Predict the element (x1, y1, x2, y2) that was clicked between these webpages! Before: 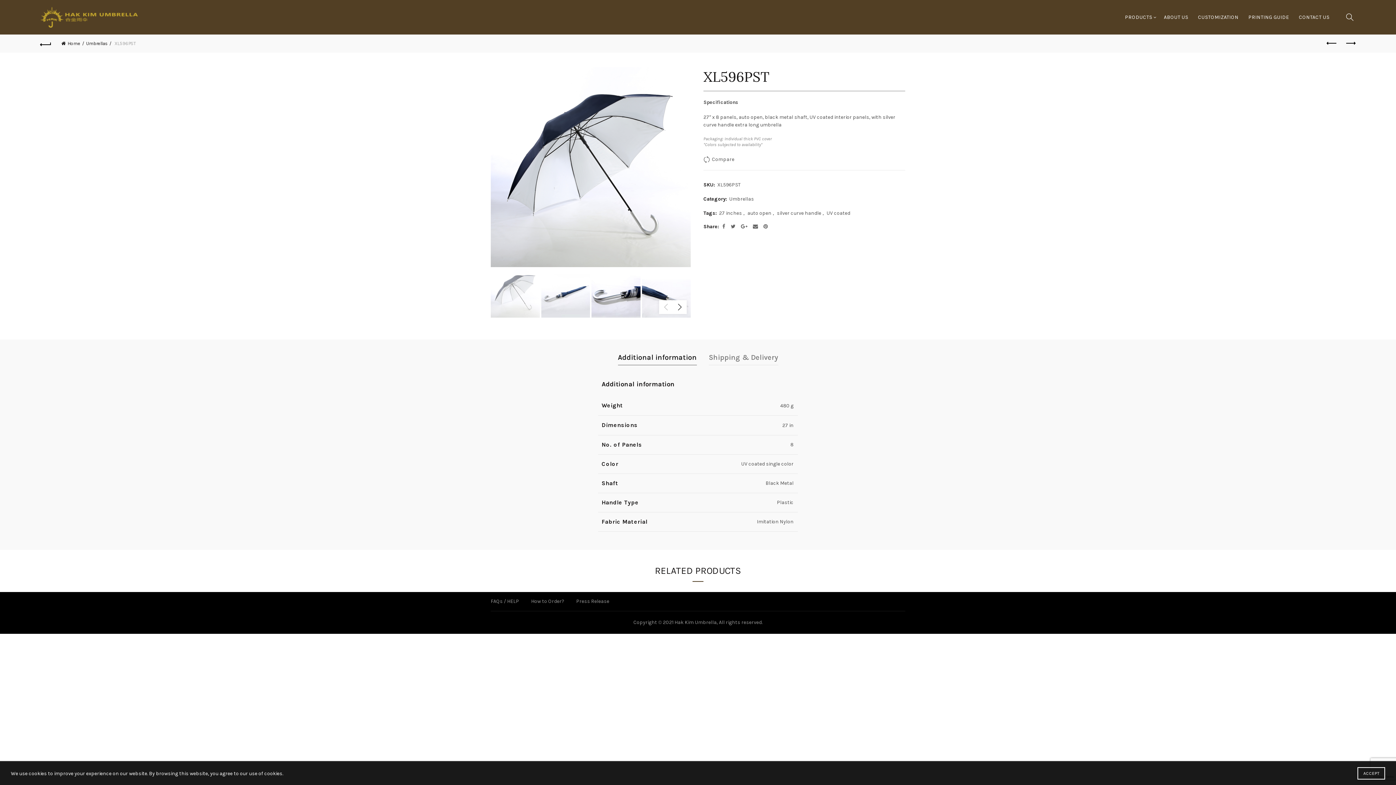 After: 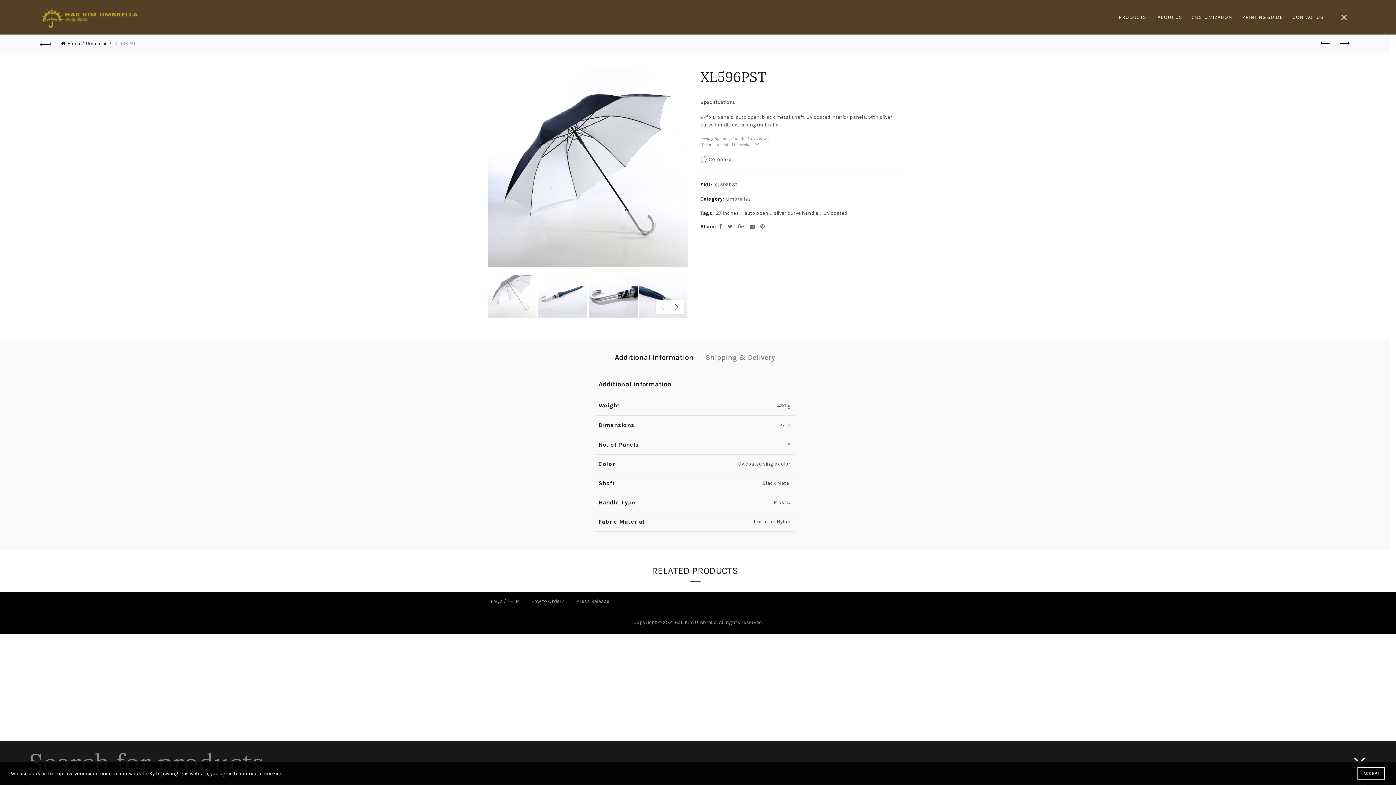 Action: bbox: (1344, 11, 1356, 22)